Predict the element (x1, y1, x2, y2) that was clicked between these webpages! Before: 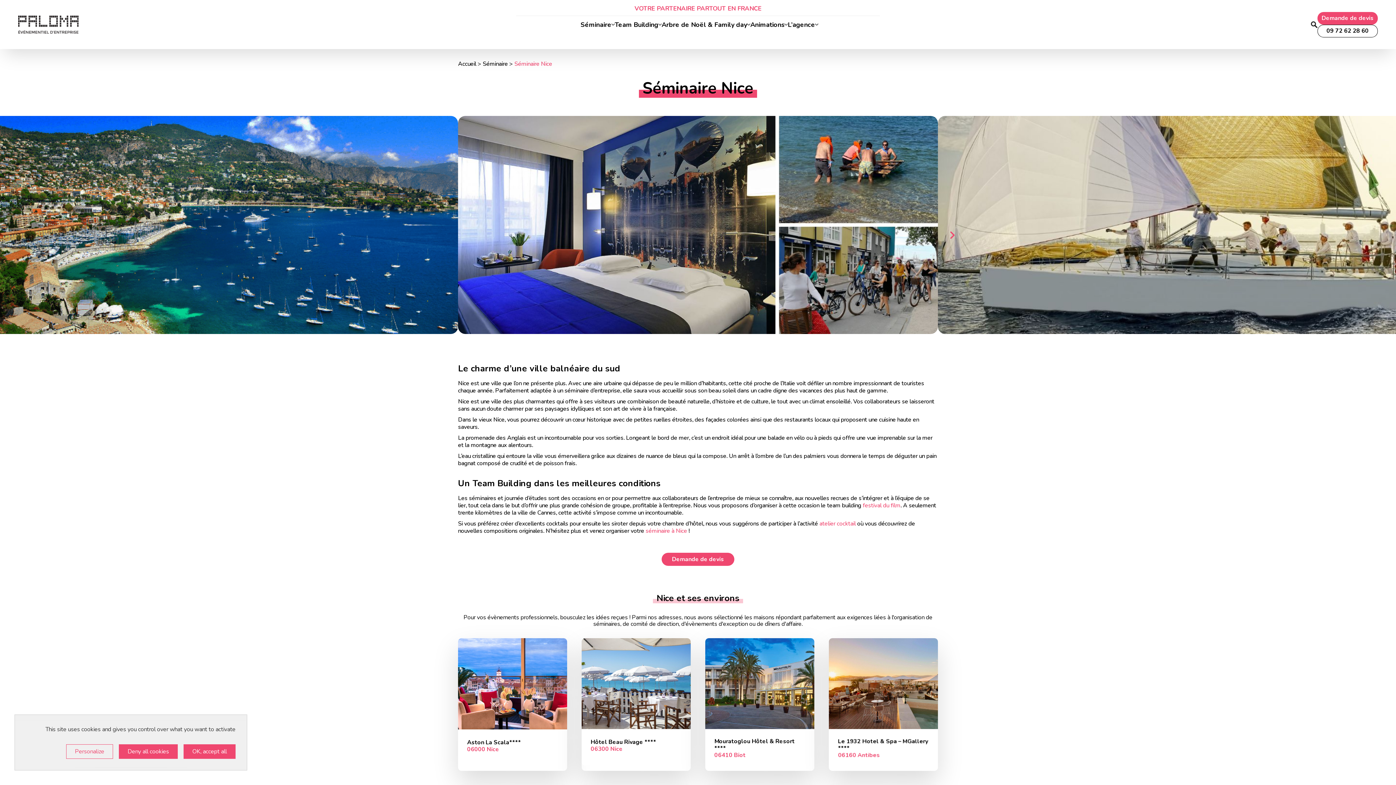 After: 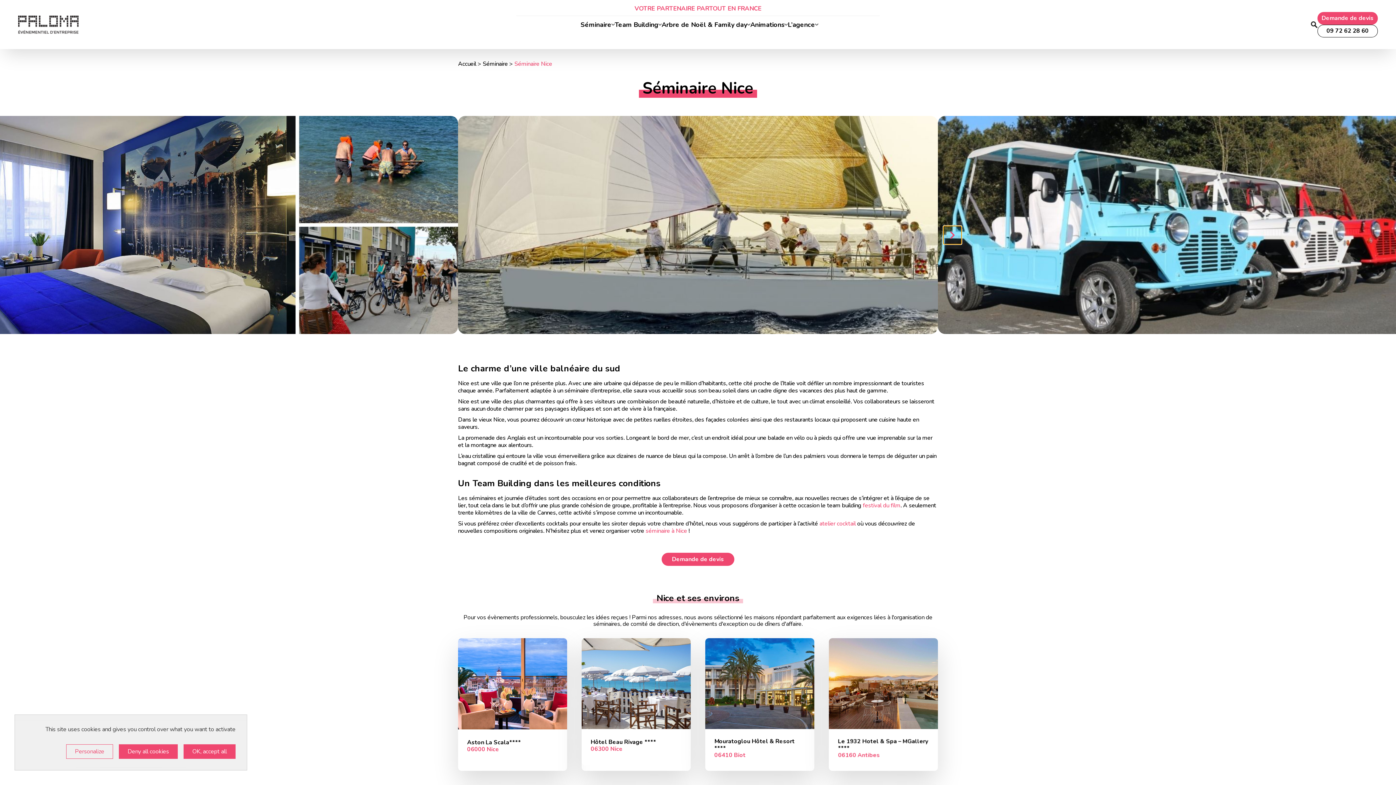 Action: label: Next bbox: (943, 226, 961, 244)